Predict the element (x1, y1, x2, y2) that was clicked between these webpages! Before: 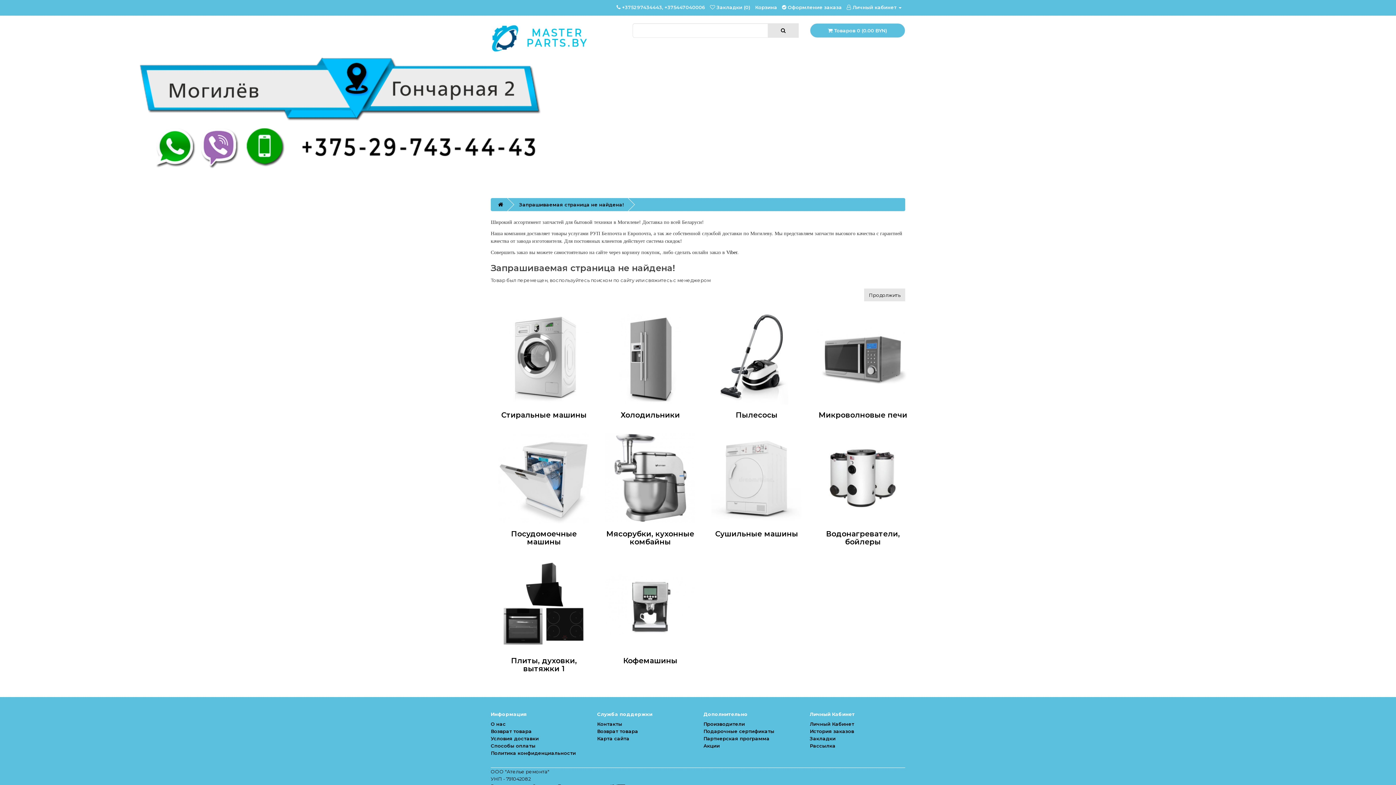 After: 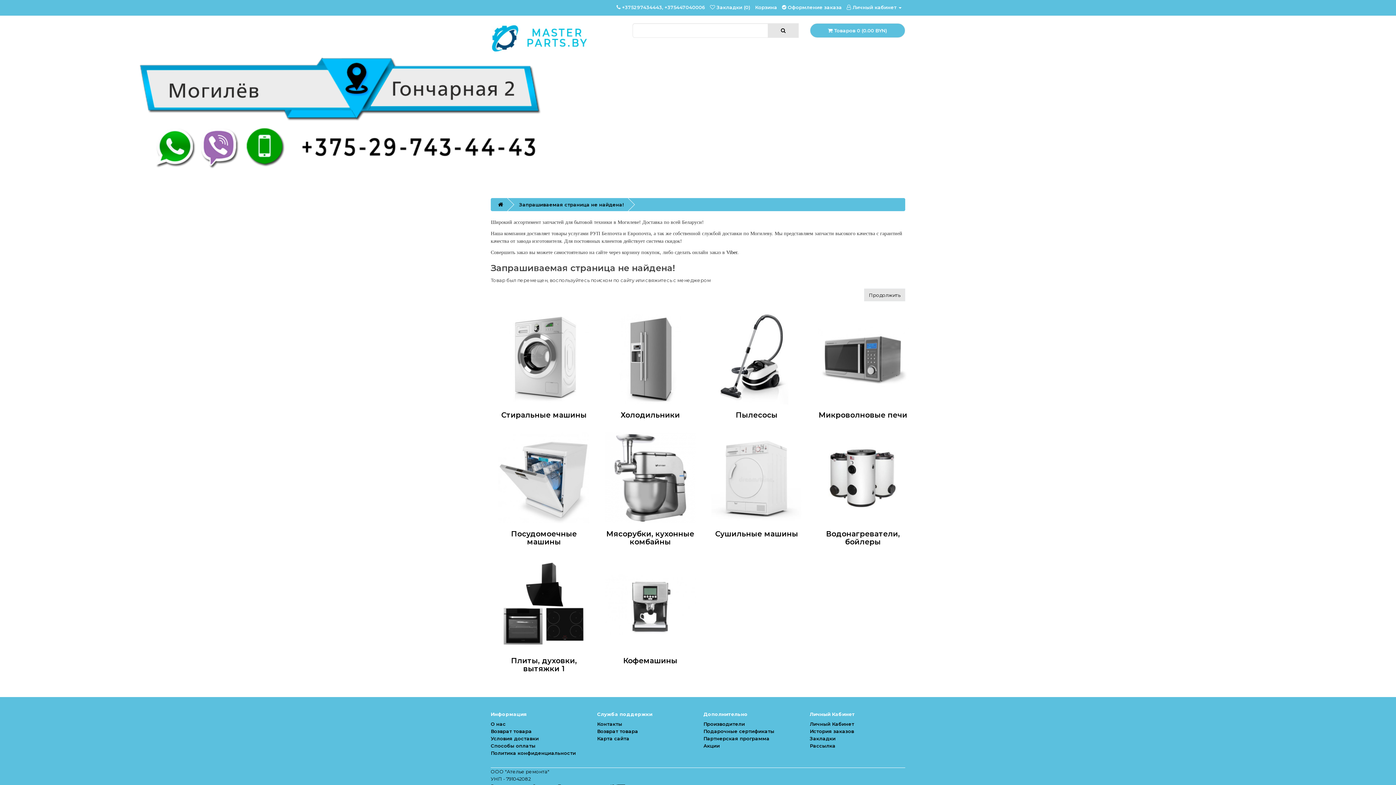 Action: label: Пылесосы bbox: (735, 410, 777, 419)